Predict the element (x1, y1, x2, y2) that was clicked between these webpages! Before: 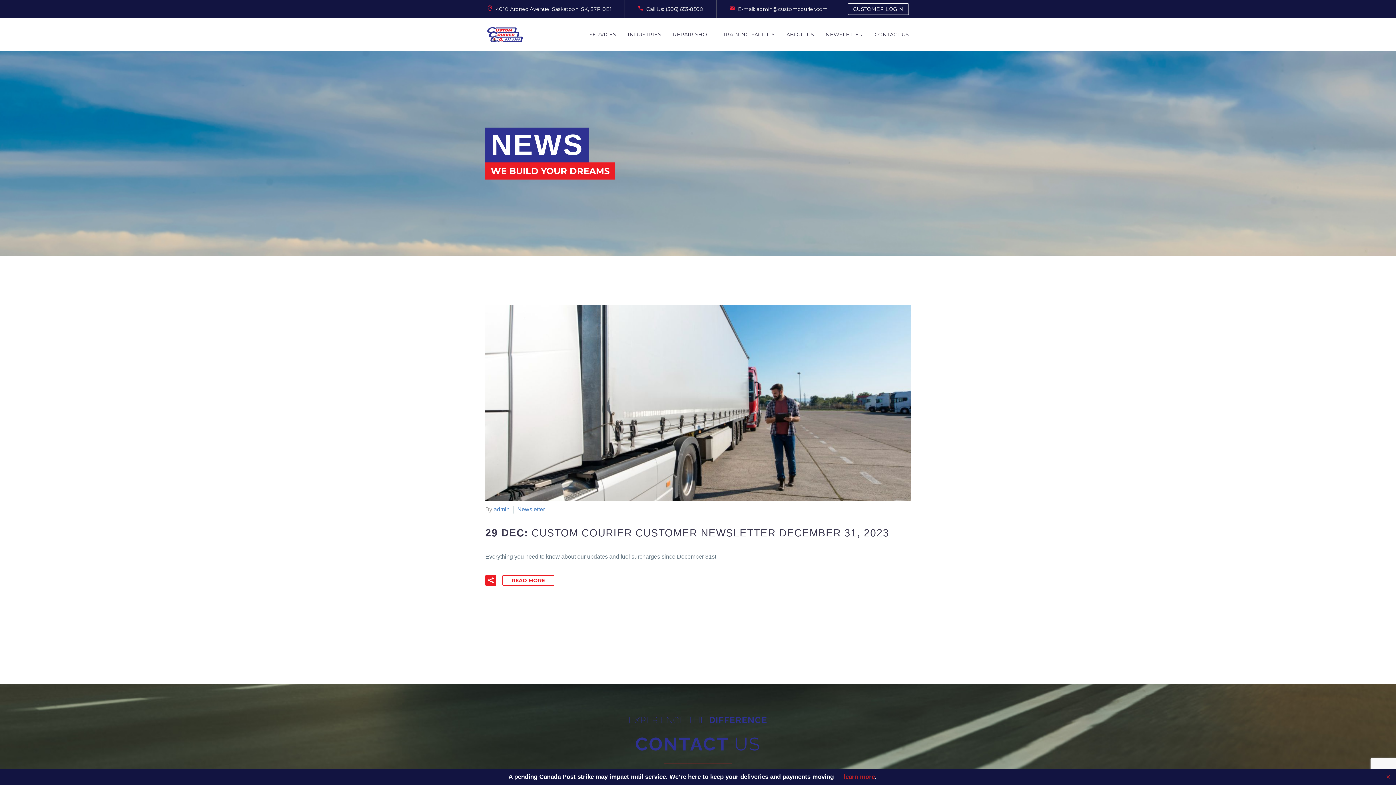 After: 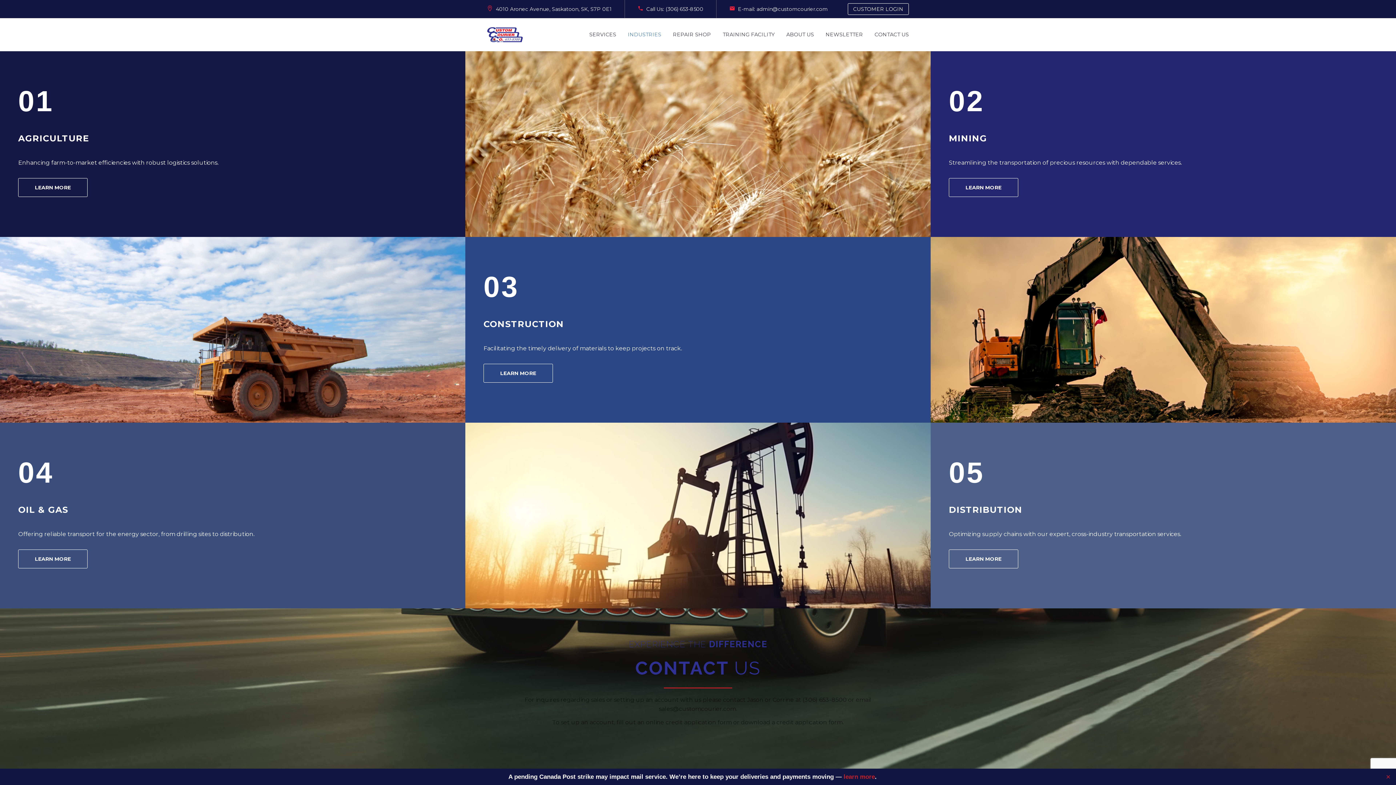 Action: bbox: (622, 29, 667, 40) label: INDUSTRIES